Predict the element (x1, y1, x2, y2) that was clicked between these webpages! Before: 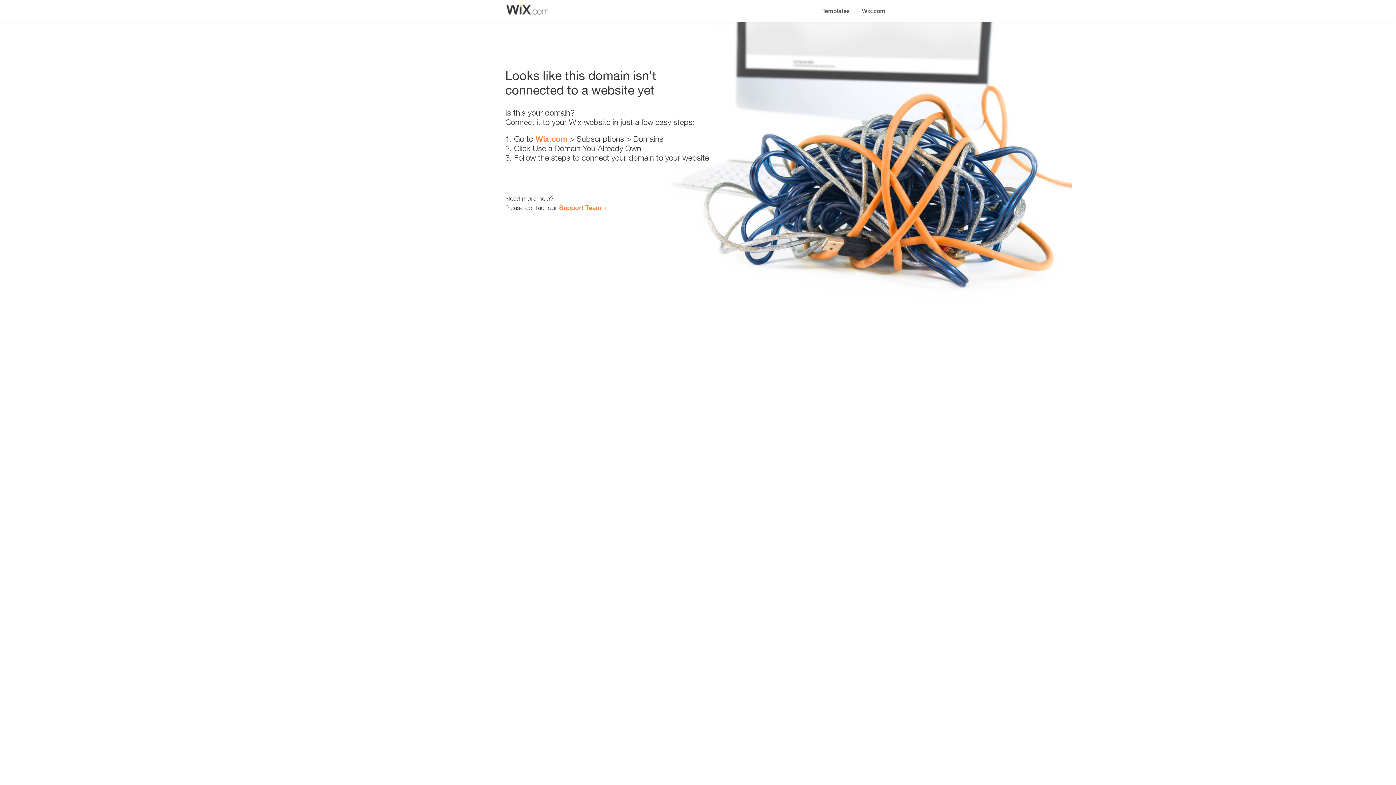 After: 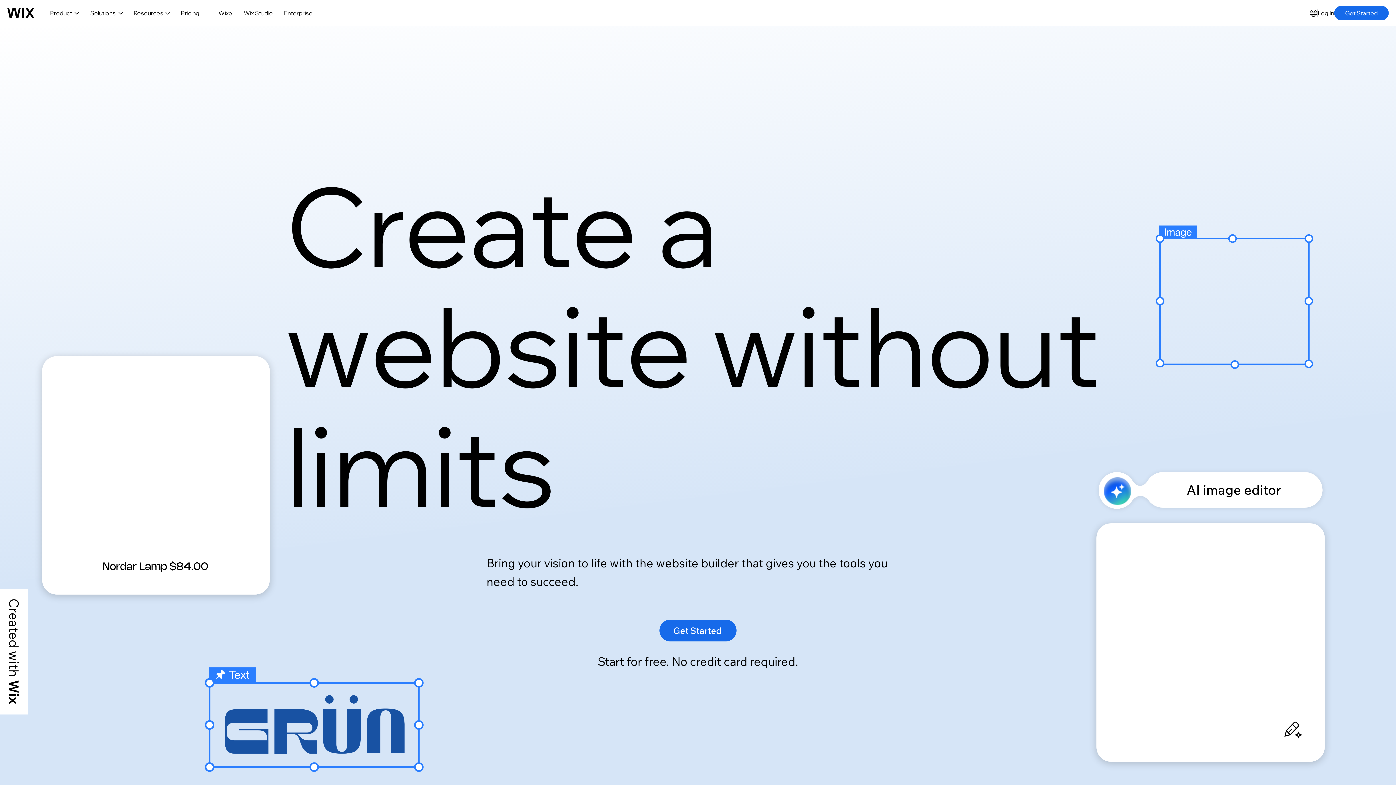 Action: bbox: (856, 0, 890, 14) label: Wix.com